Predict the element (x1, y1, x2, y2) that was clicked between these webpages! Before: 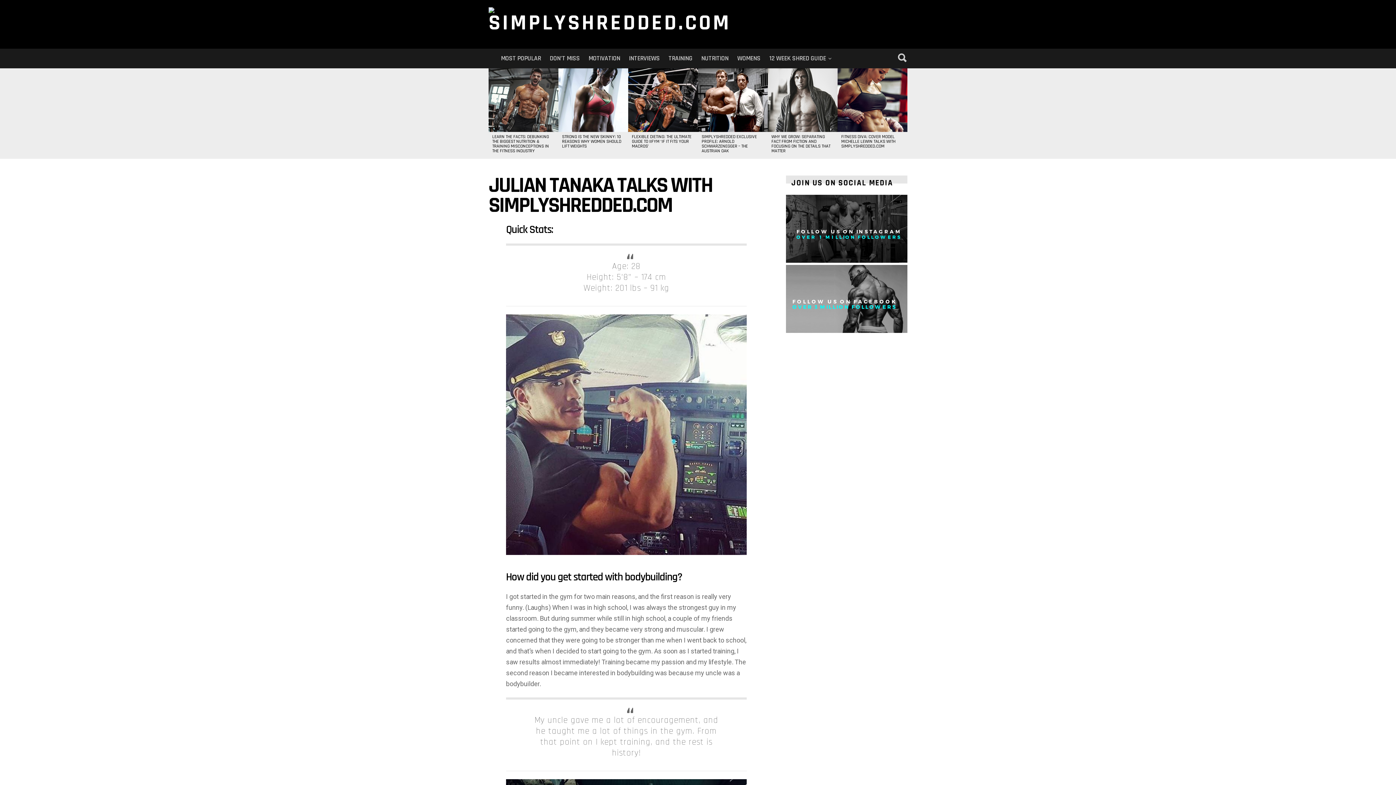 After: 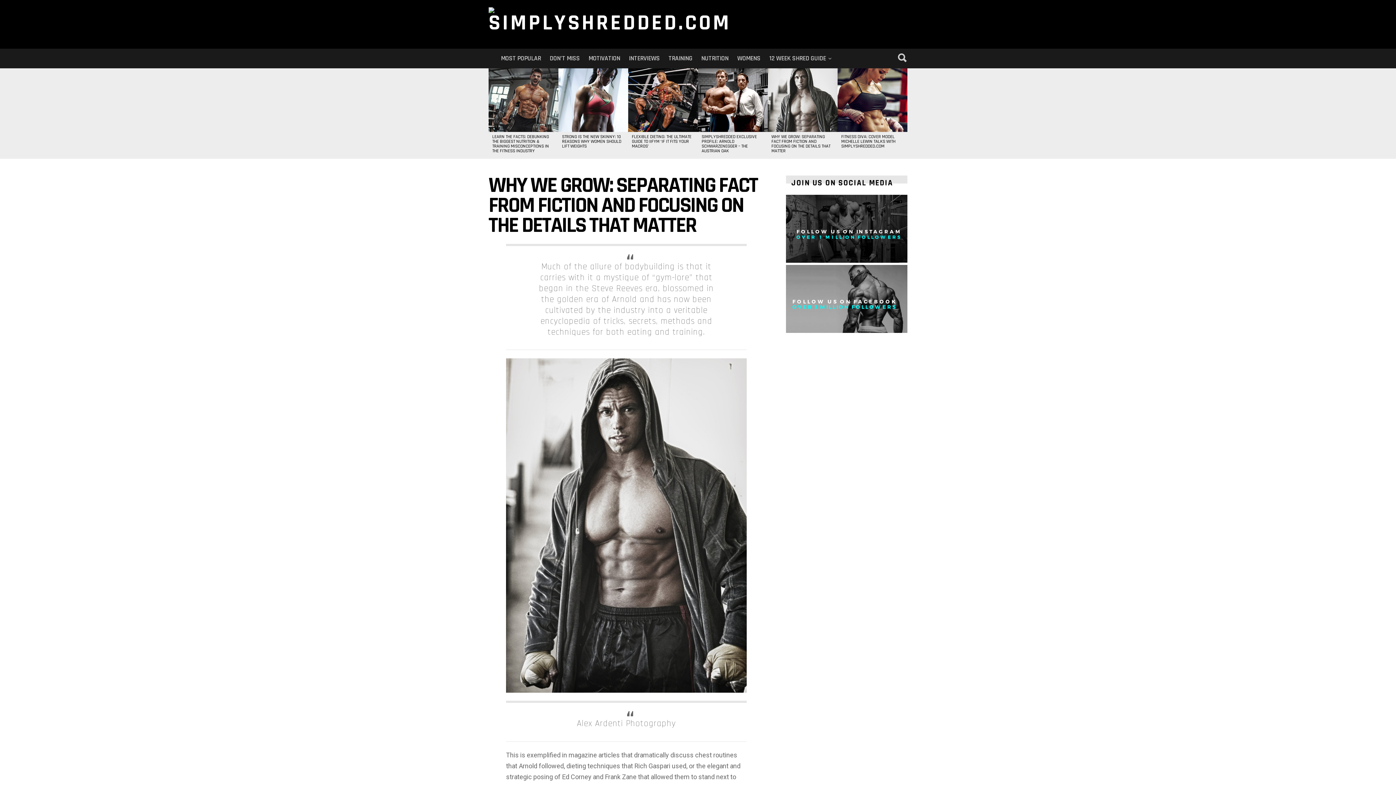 Action: bbox: (768, 68, 837, 131)